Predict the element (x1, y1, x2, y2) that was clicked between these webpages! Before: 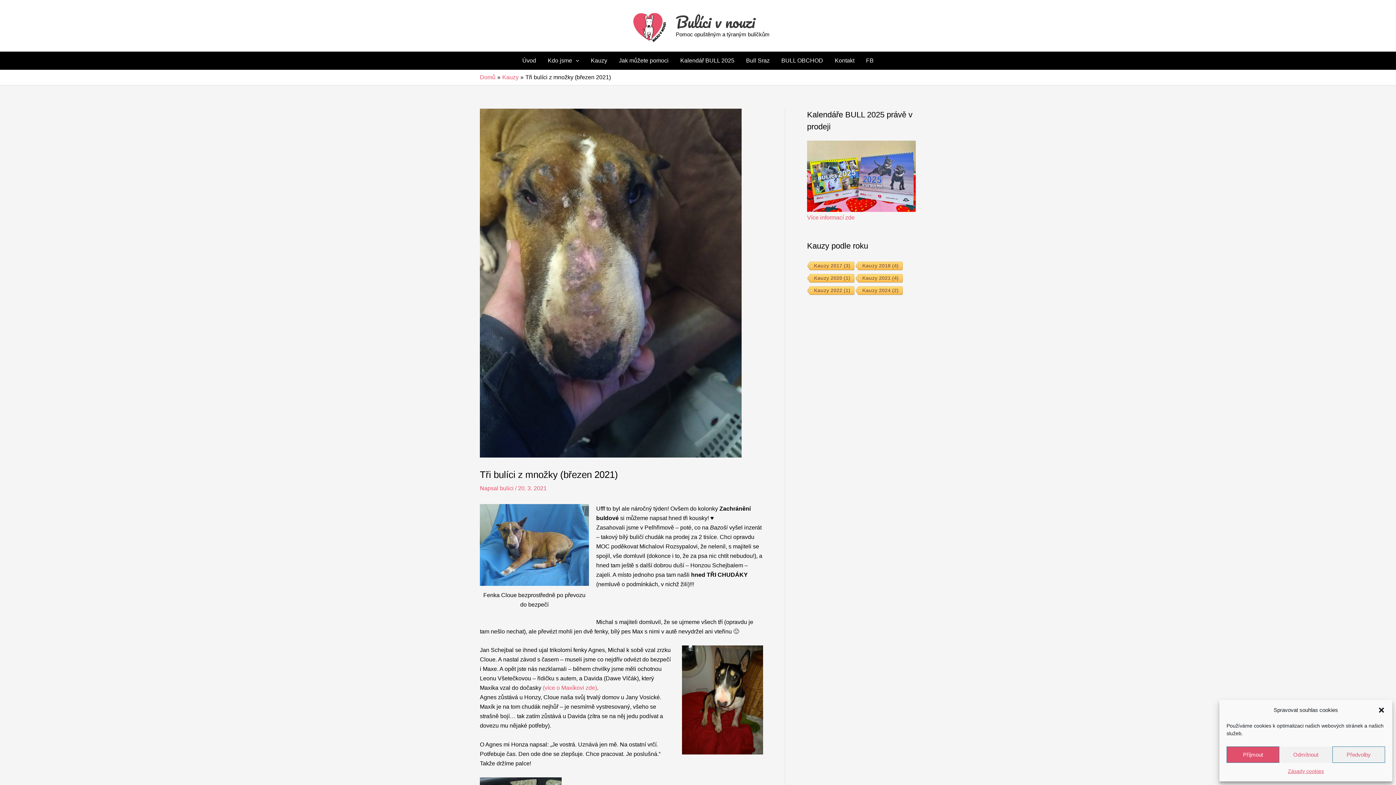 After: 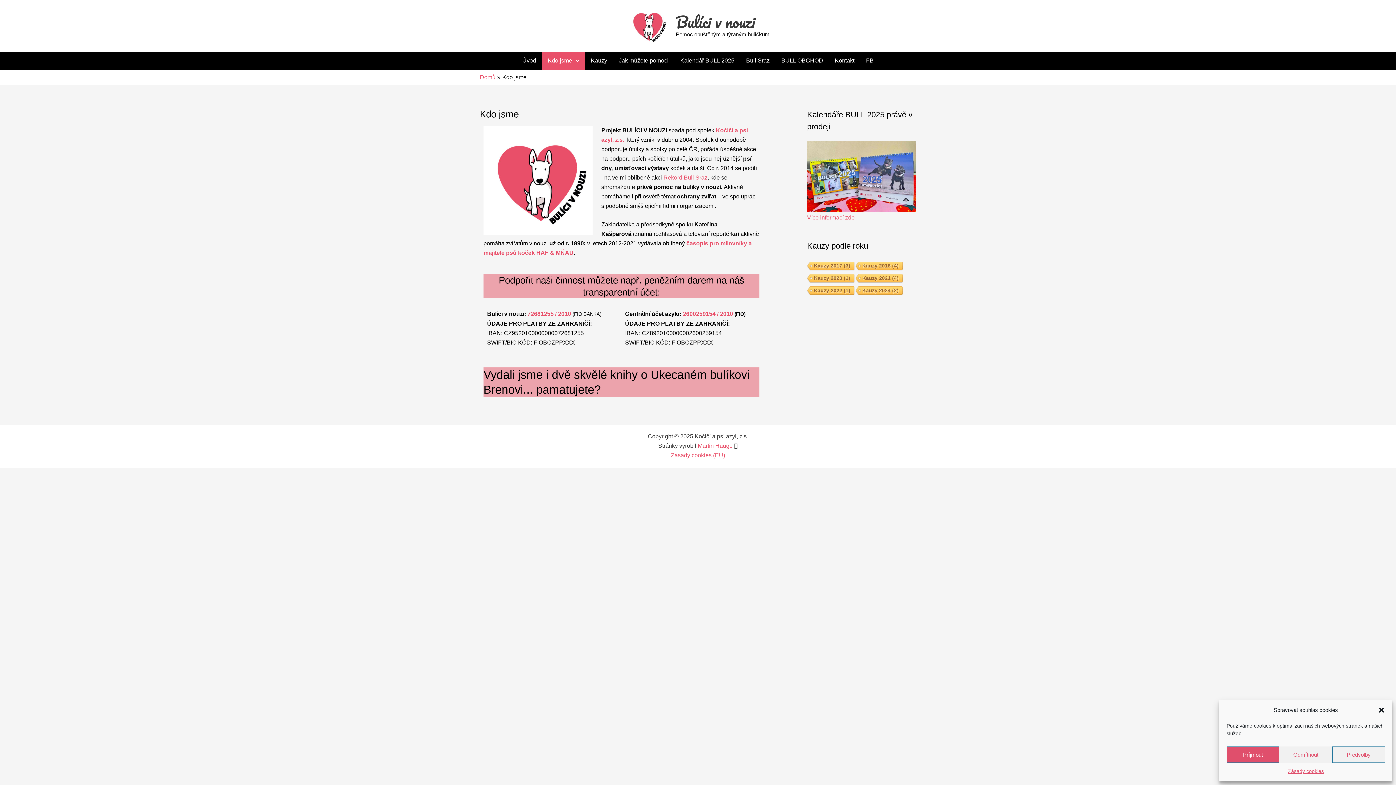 Action: label: Kdo jsme bbox: (542, 51, 585, 69)